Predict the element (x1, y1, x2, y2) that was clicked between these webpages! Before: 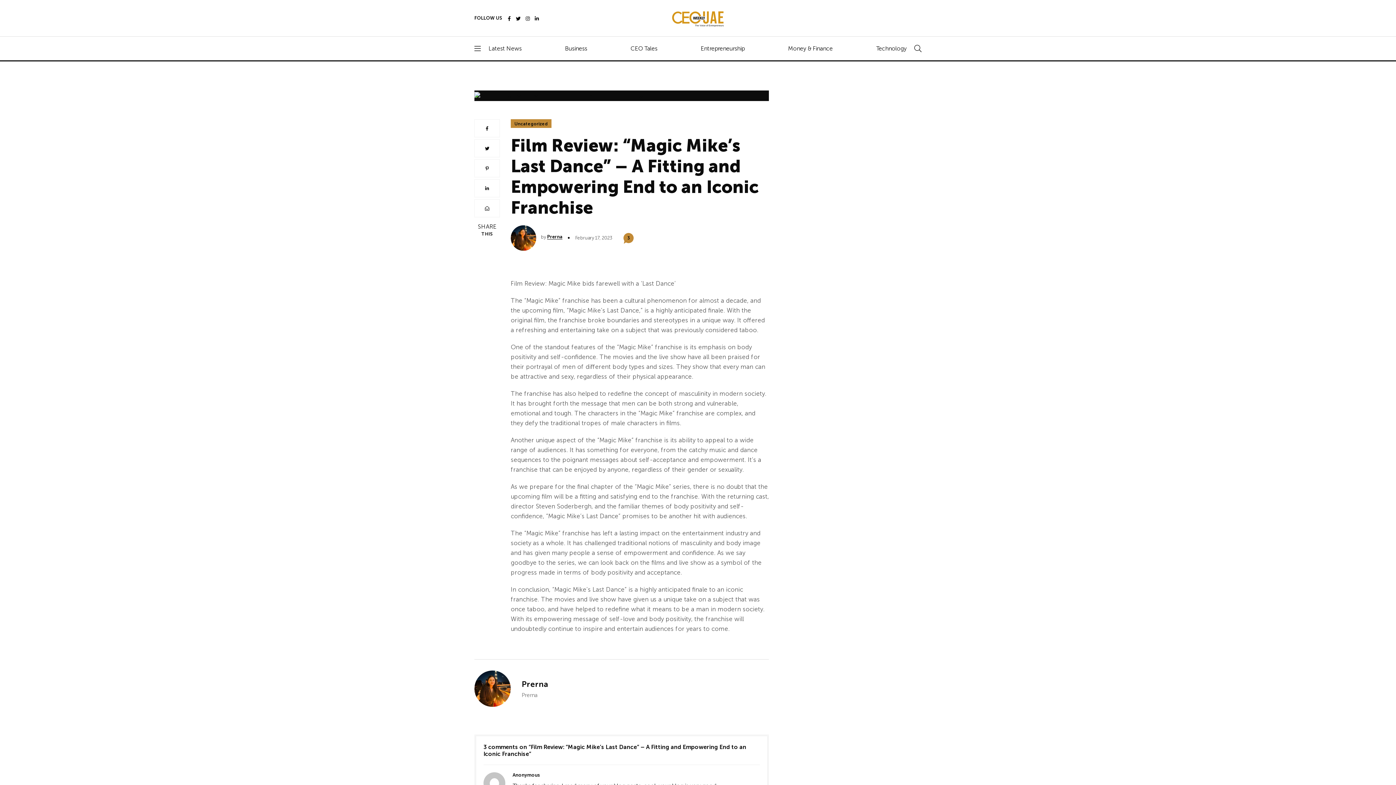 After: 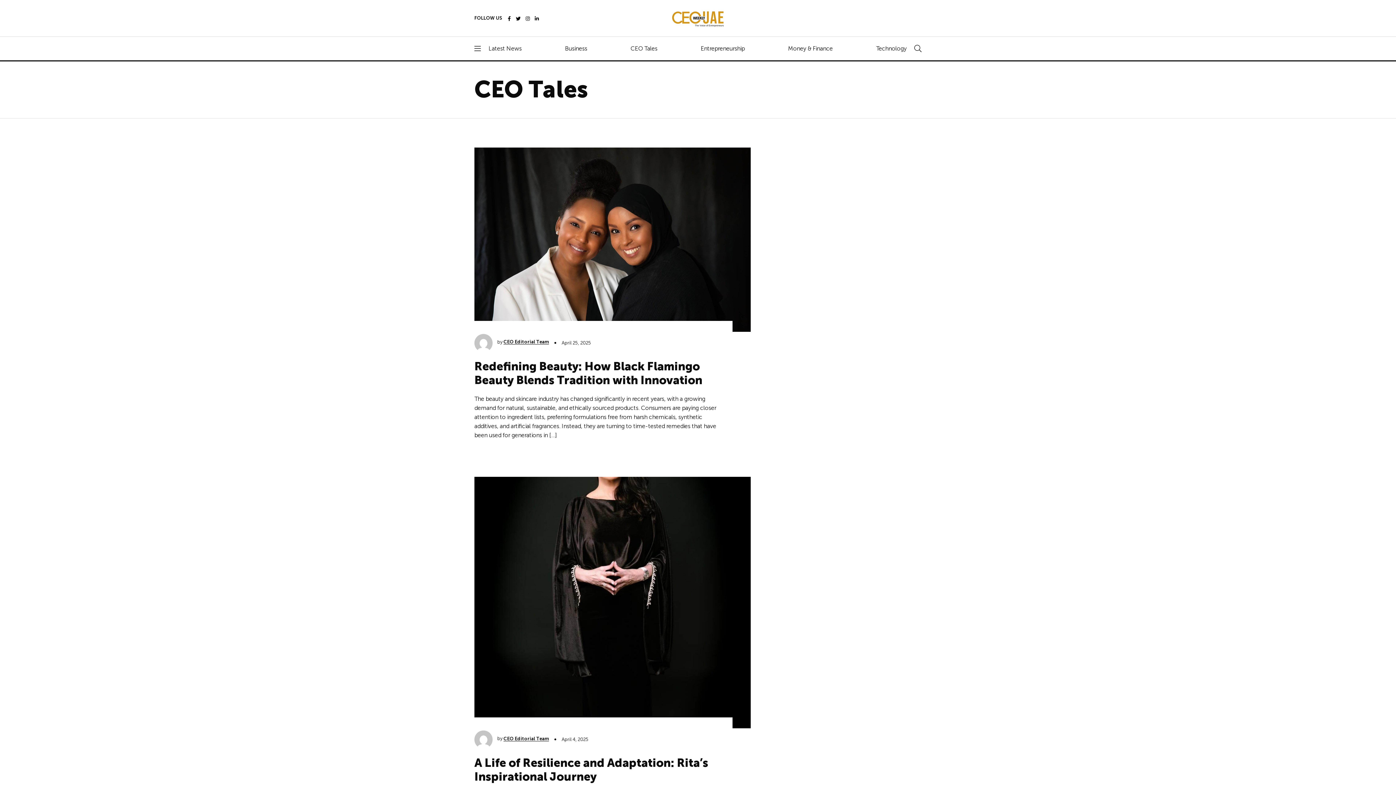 Action: bbox: (630, 44, 657, 53) label: CEO Tales